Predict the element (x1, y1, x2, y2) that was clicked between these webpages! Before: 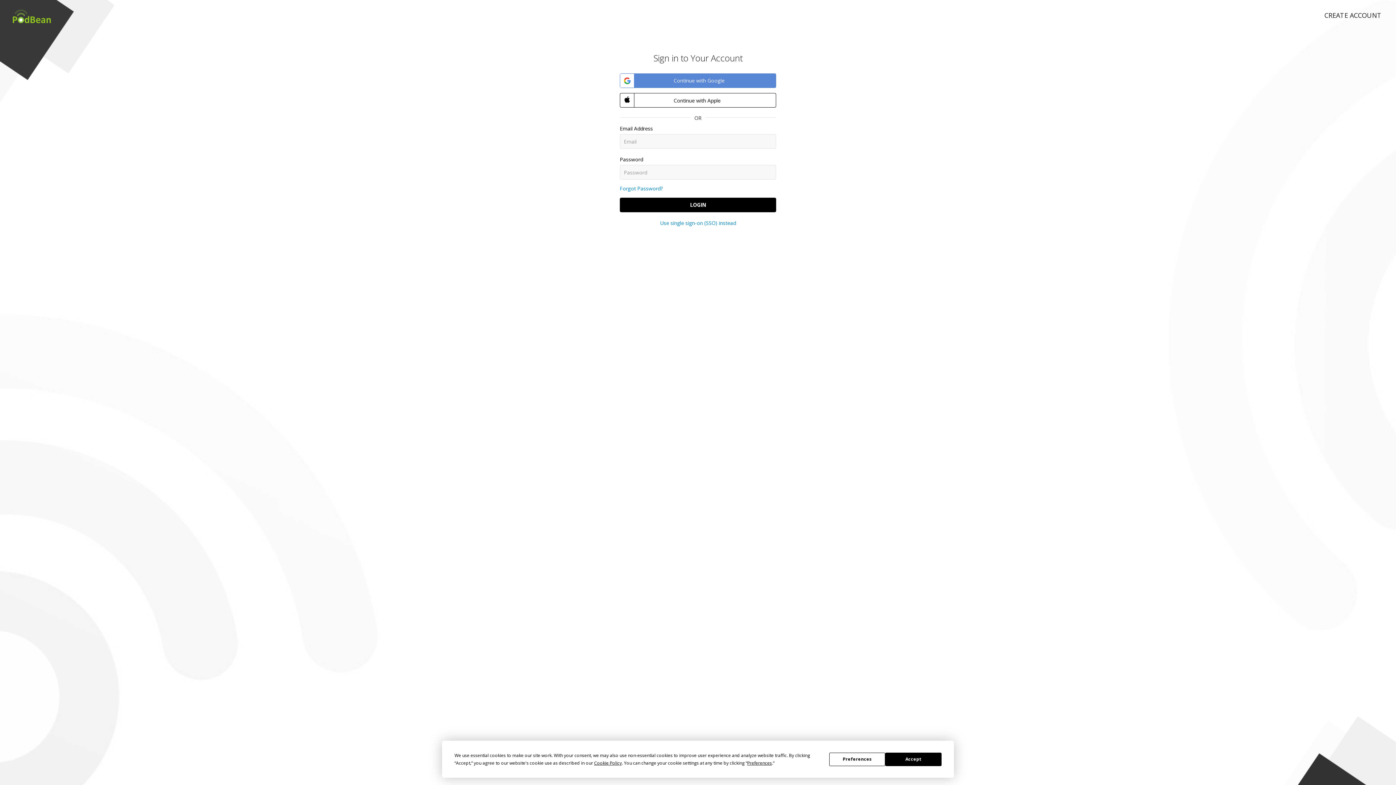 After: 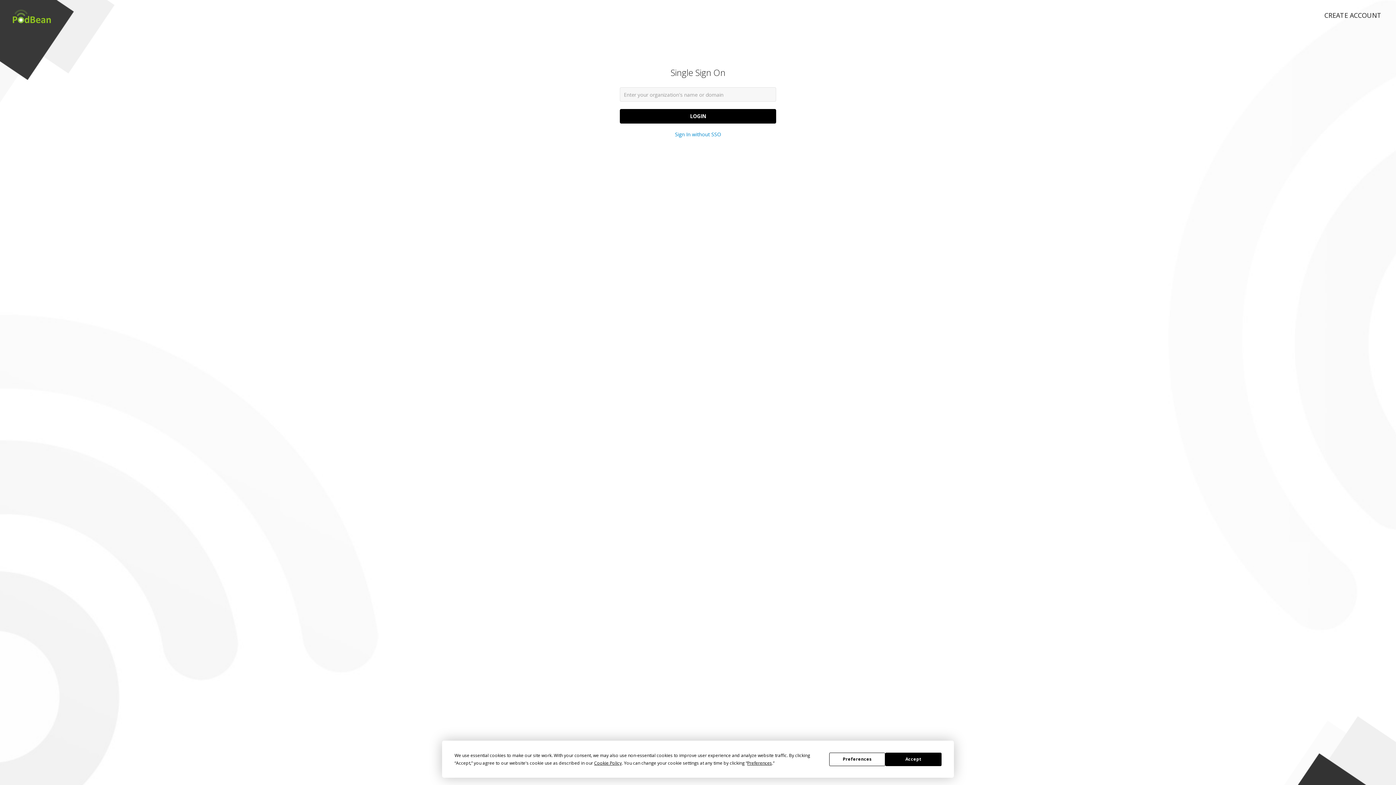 Action: label: Use single sign-on (SSO) instead bbox: (660, 219, 736, 226)